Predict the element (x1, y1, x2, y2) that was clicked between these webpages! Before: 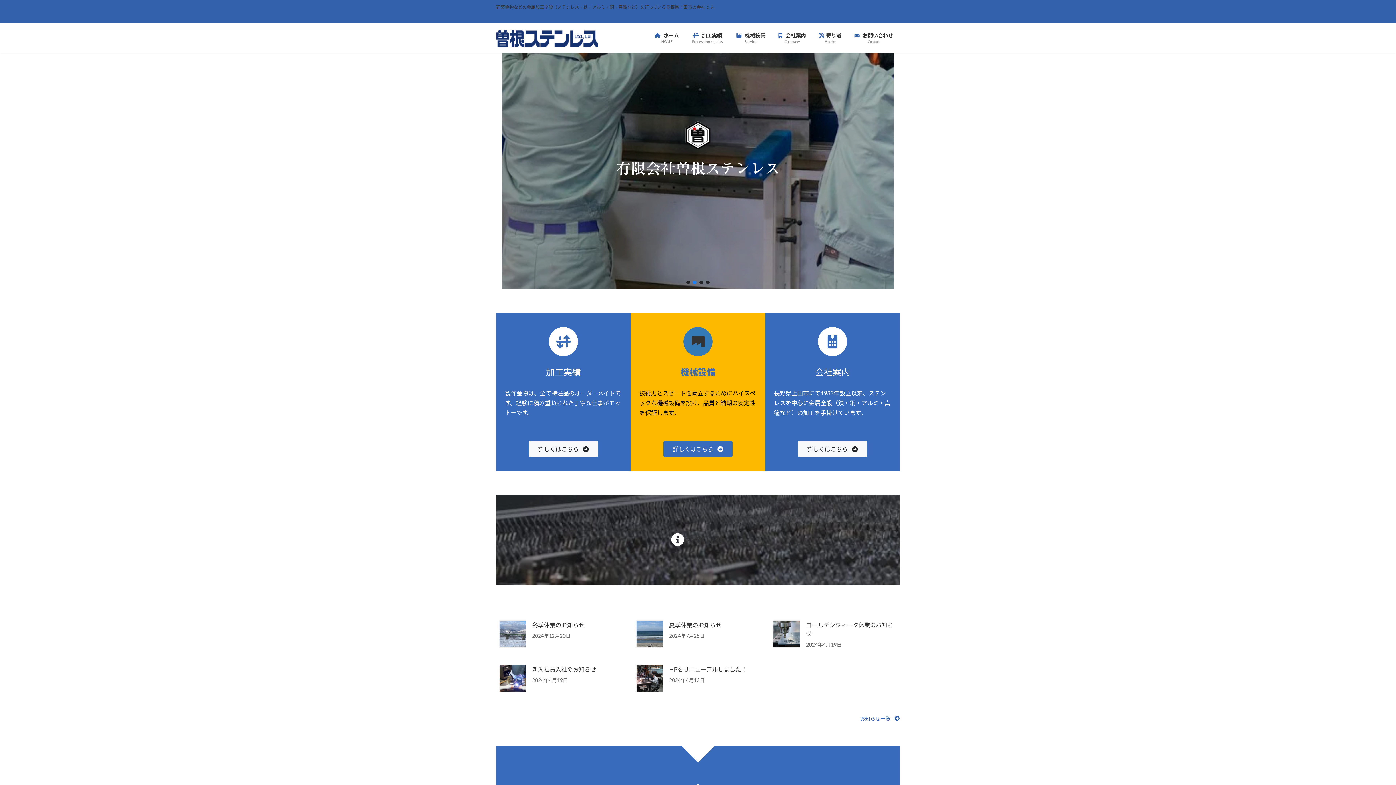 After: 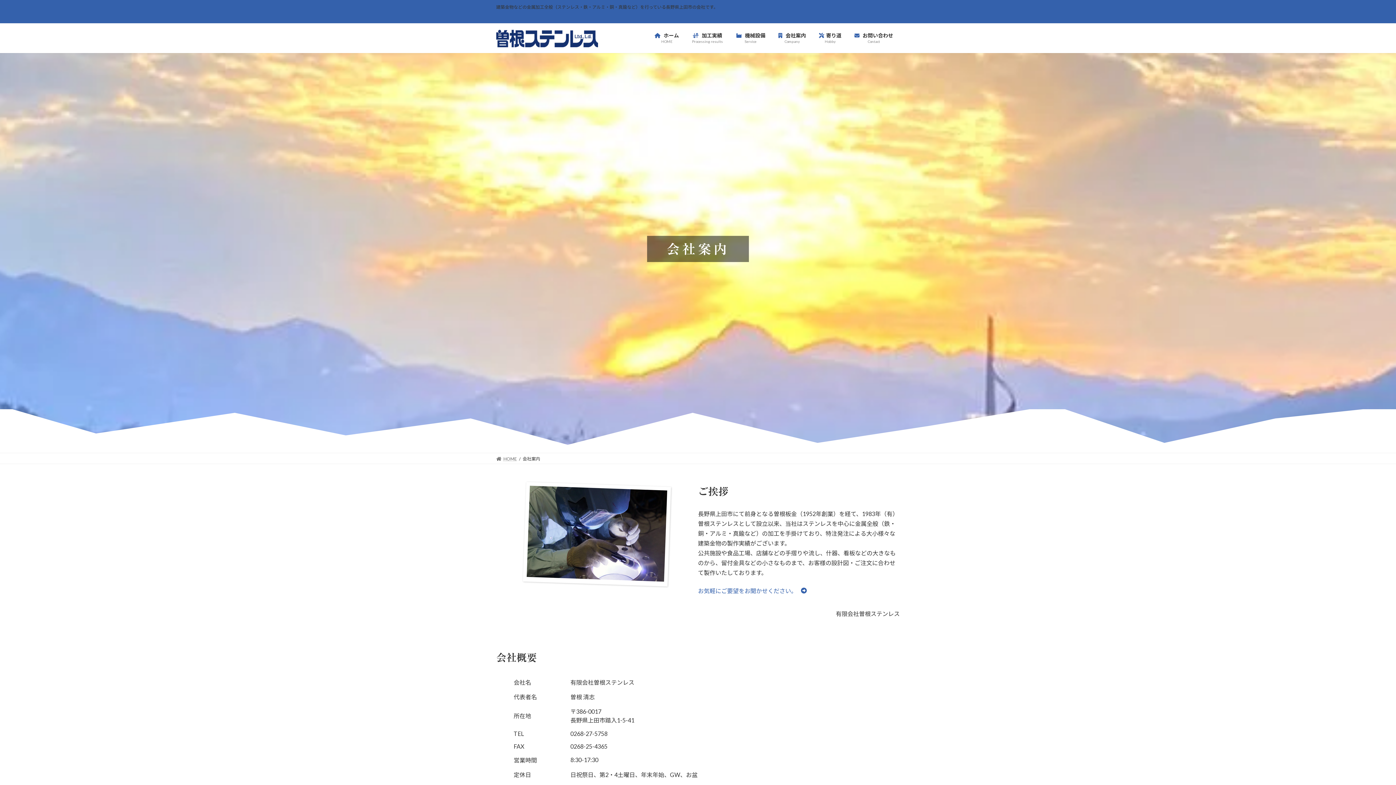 Action: bbox: (798, 441, 867, 457) label: 詳しくはこちら